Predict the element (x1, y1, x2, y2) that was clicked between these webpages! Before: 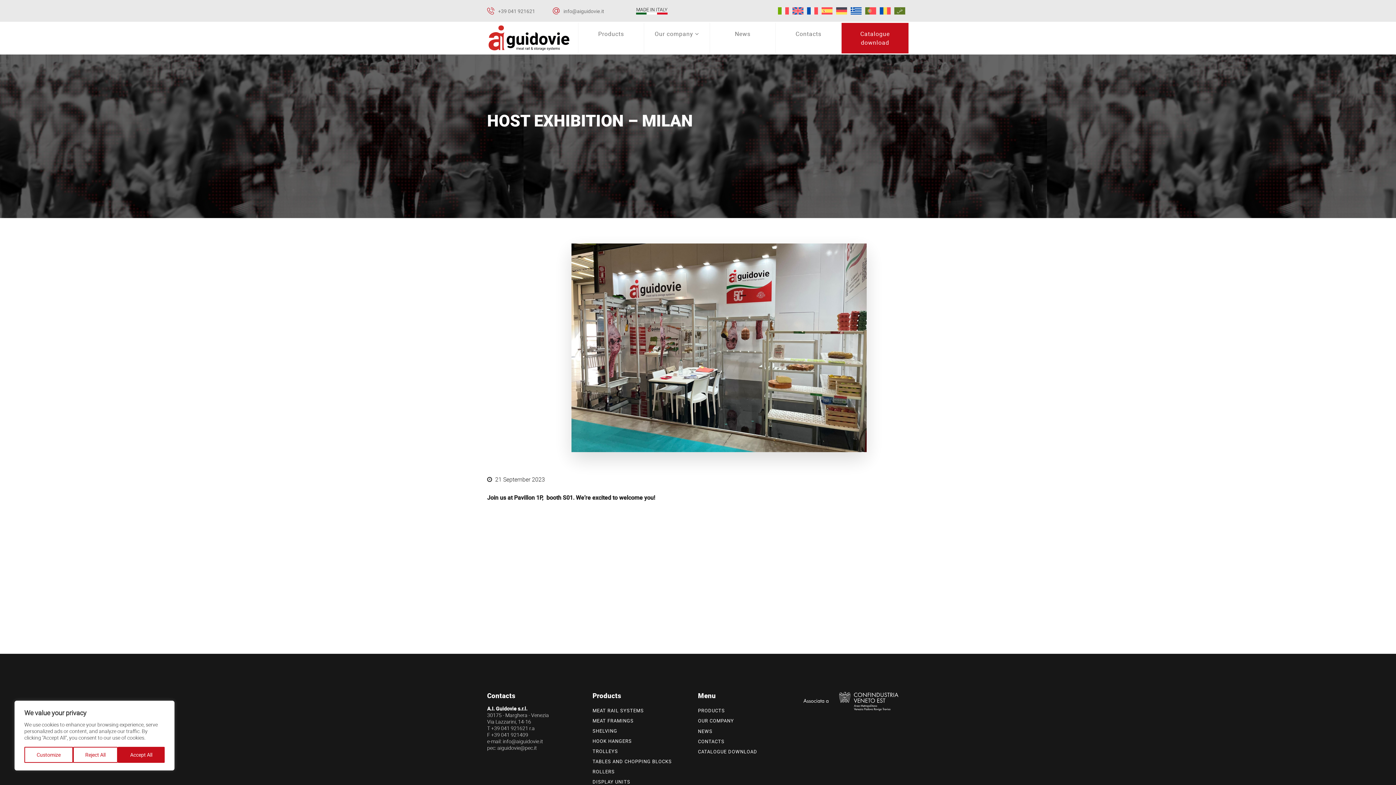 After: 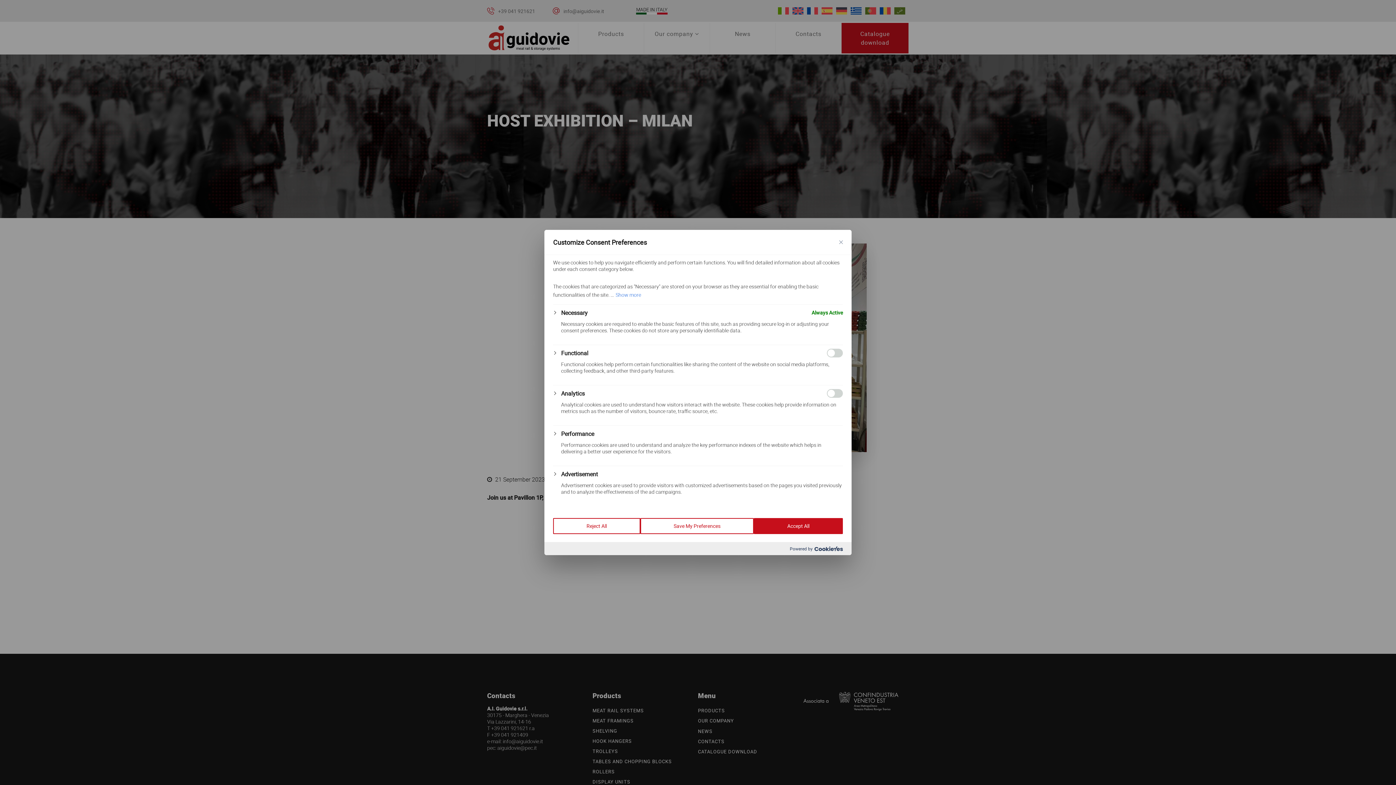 Action: label: Customize bbox: (24, 747, 72, 763)